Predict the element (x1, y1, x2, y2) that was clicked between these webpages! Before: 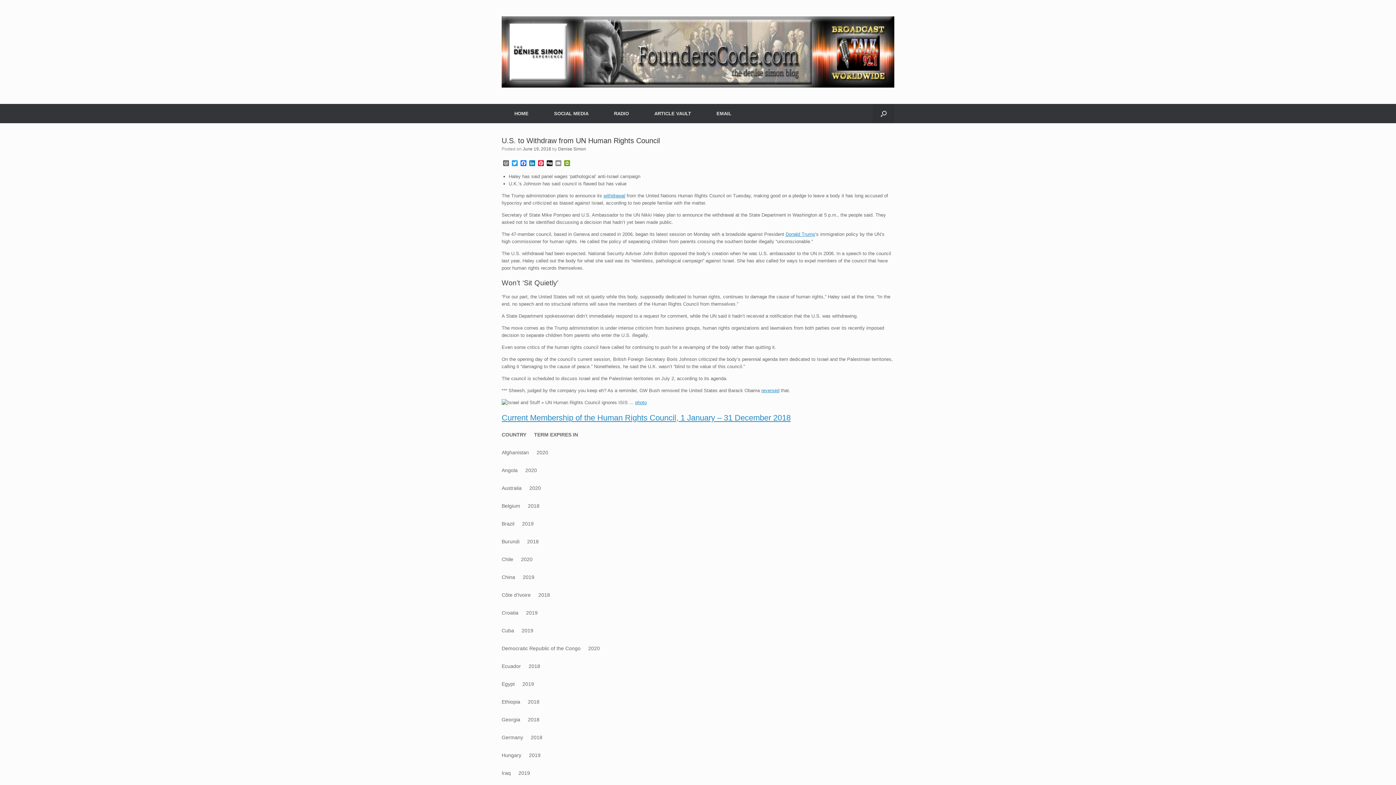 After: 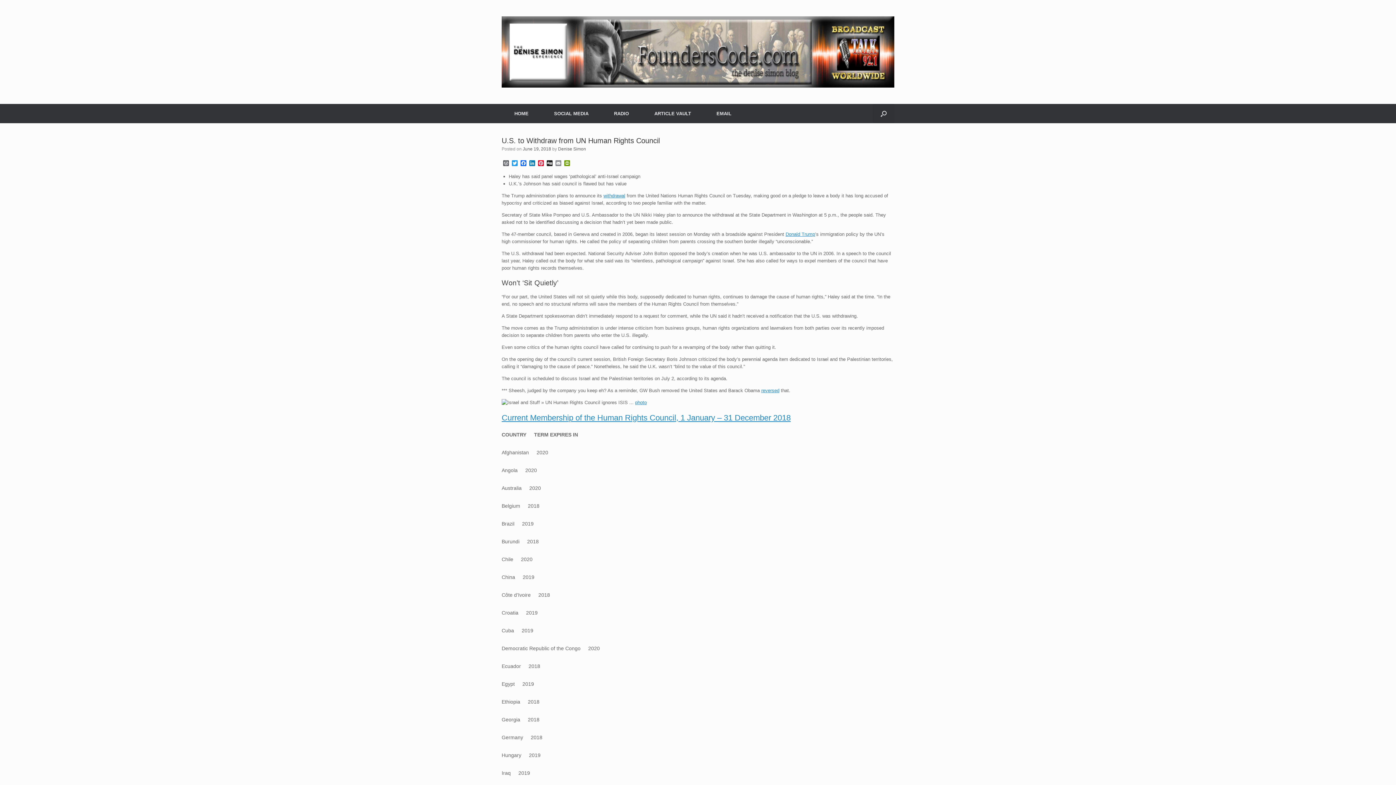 Action: bbox: (522, 146, 551, 151) label: June 19, 2018